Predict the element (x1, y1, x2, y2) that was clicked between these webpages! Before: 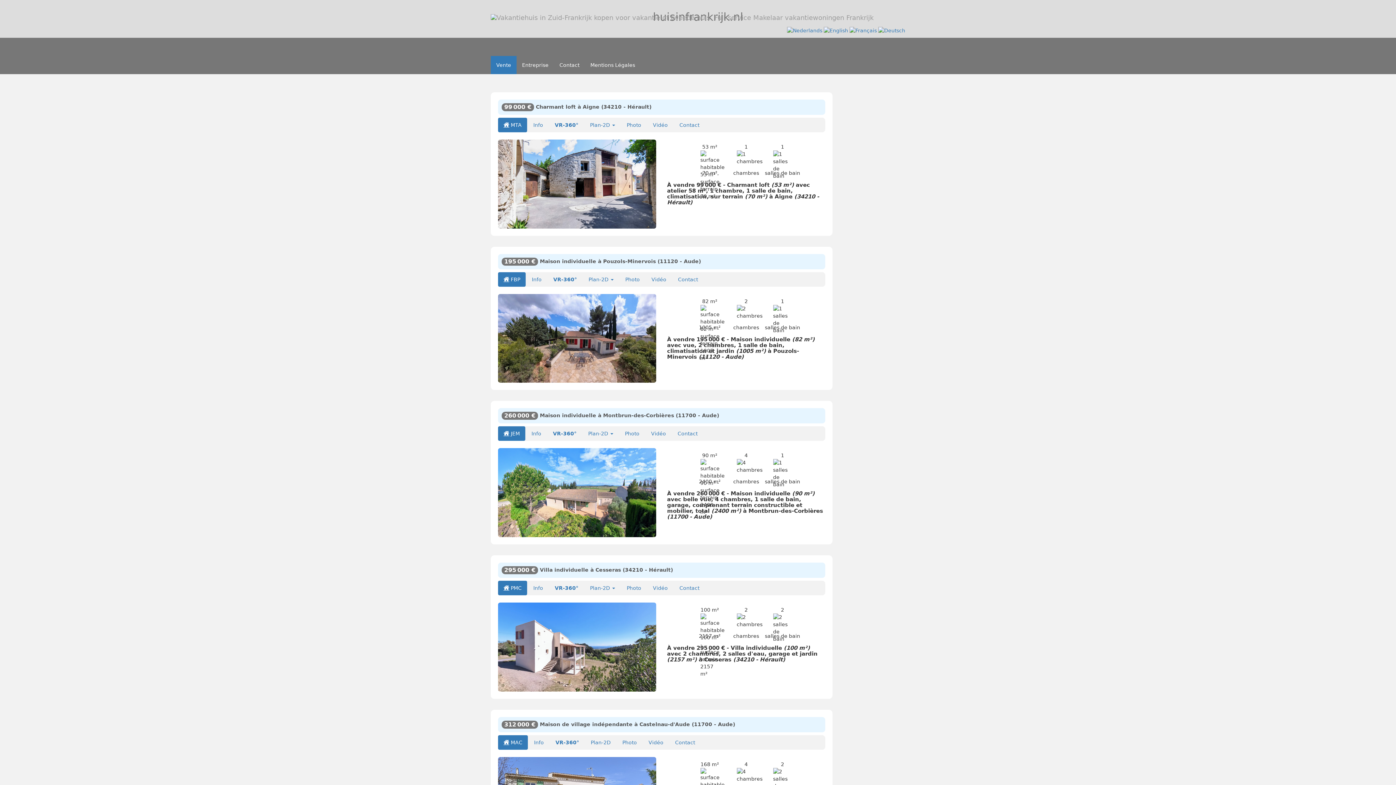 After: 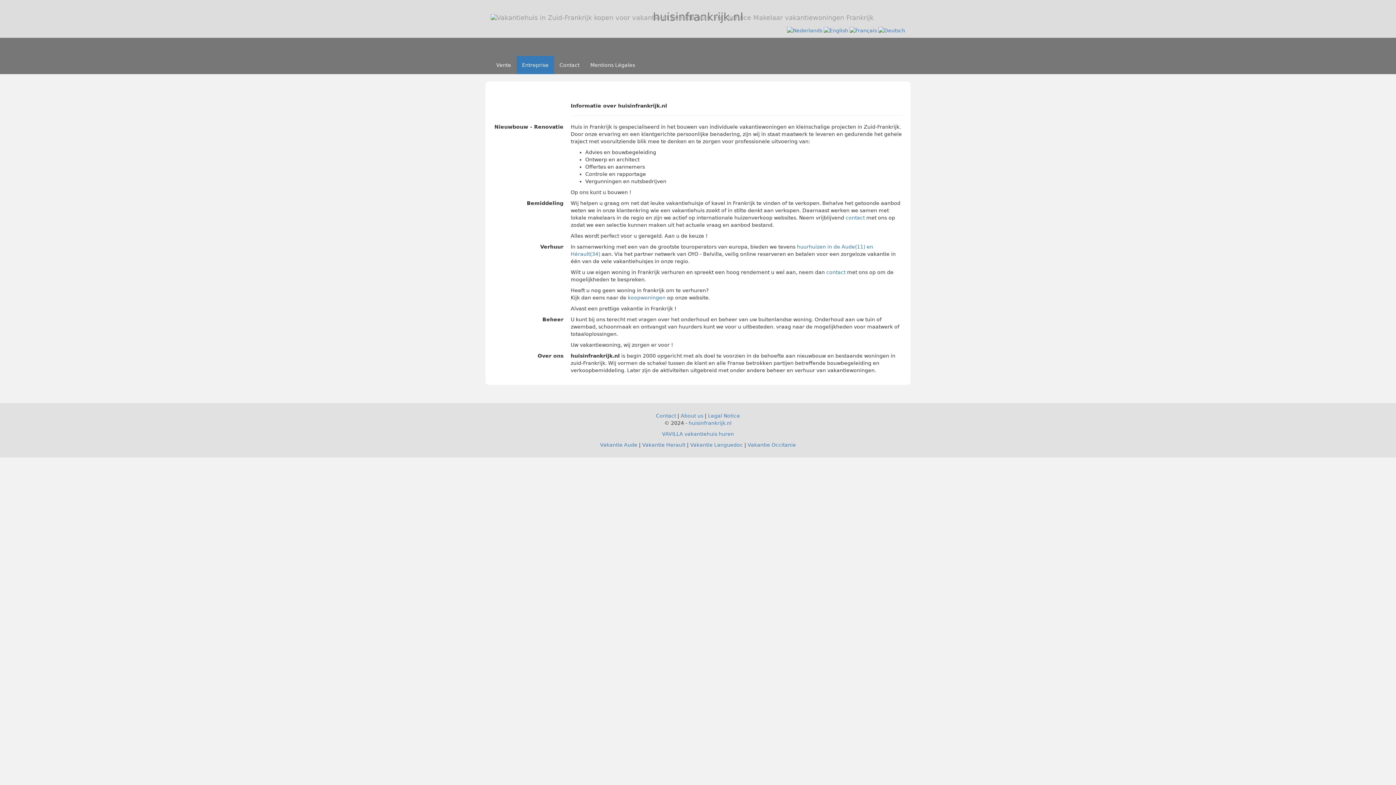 Action: label: Entreprise bbox: (516, 56, 554, 74)